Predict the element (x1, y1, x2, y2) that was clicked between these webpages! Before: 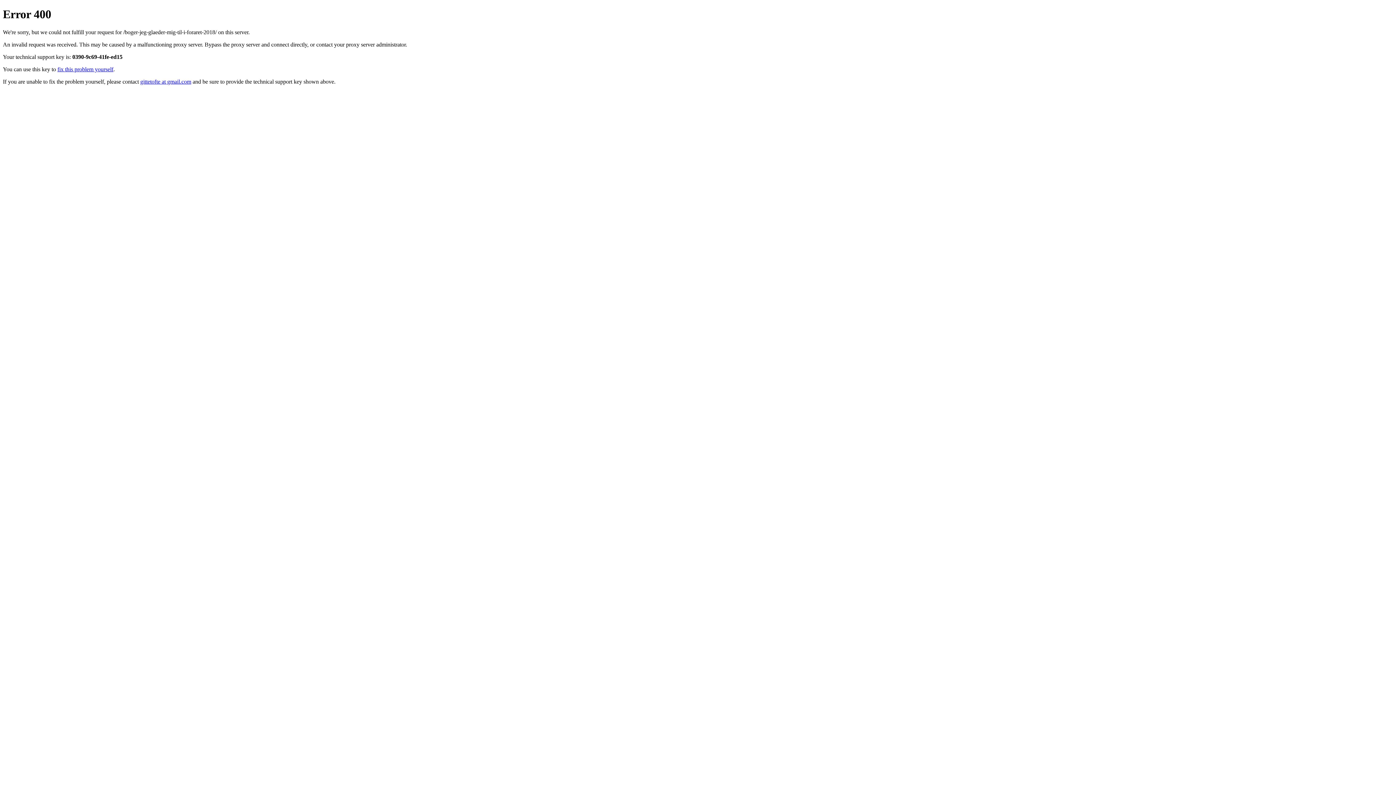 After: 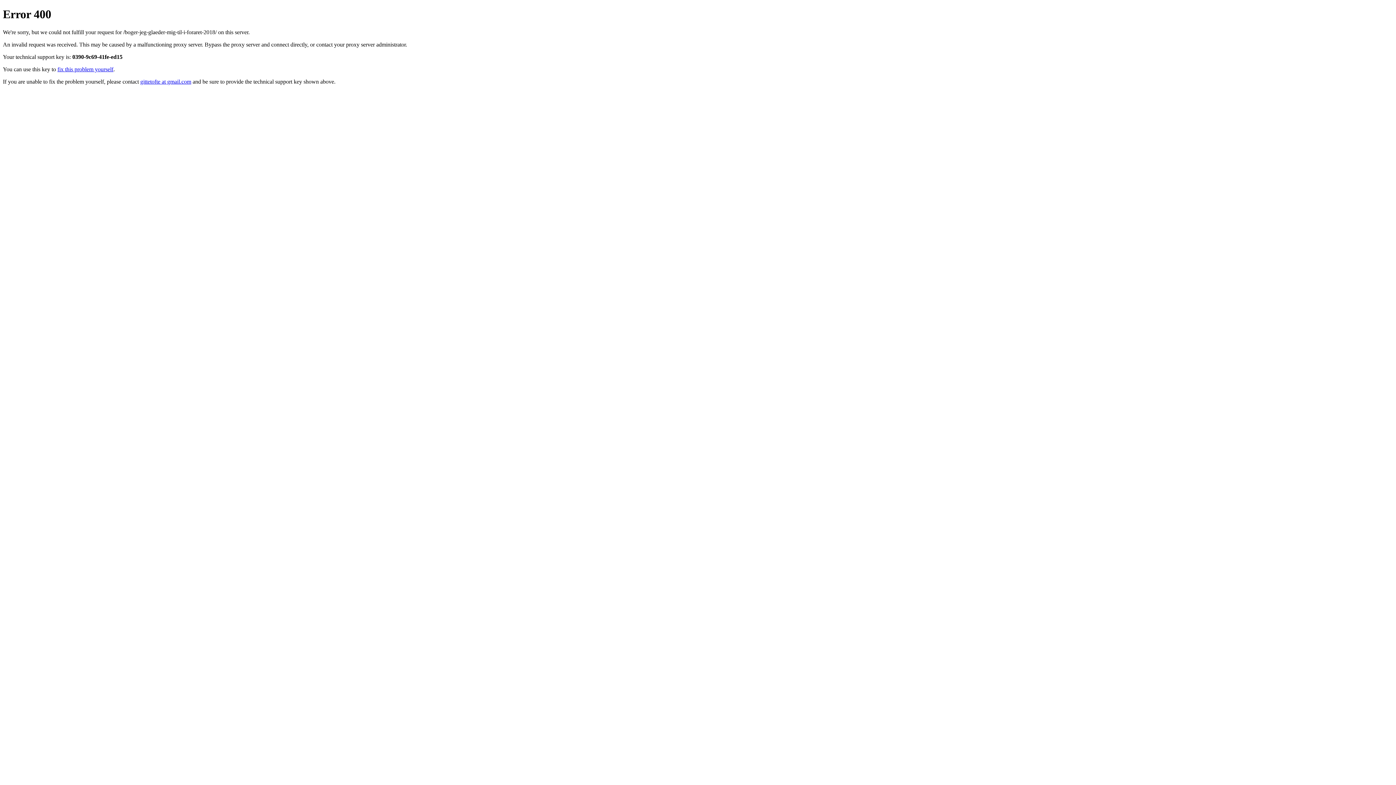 Action: bbox: (140, 78, 191, 84) label: gittetofte at gmail.com